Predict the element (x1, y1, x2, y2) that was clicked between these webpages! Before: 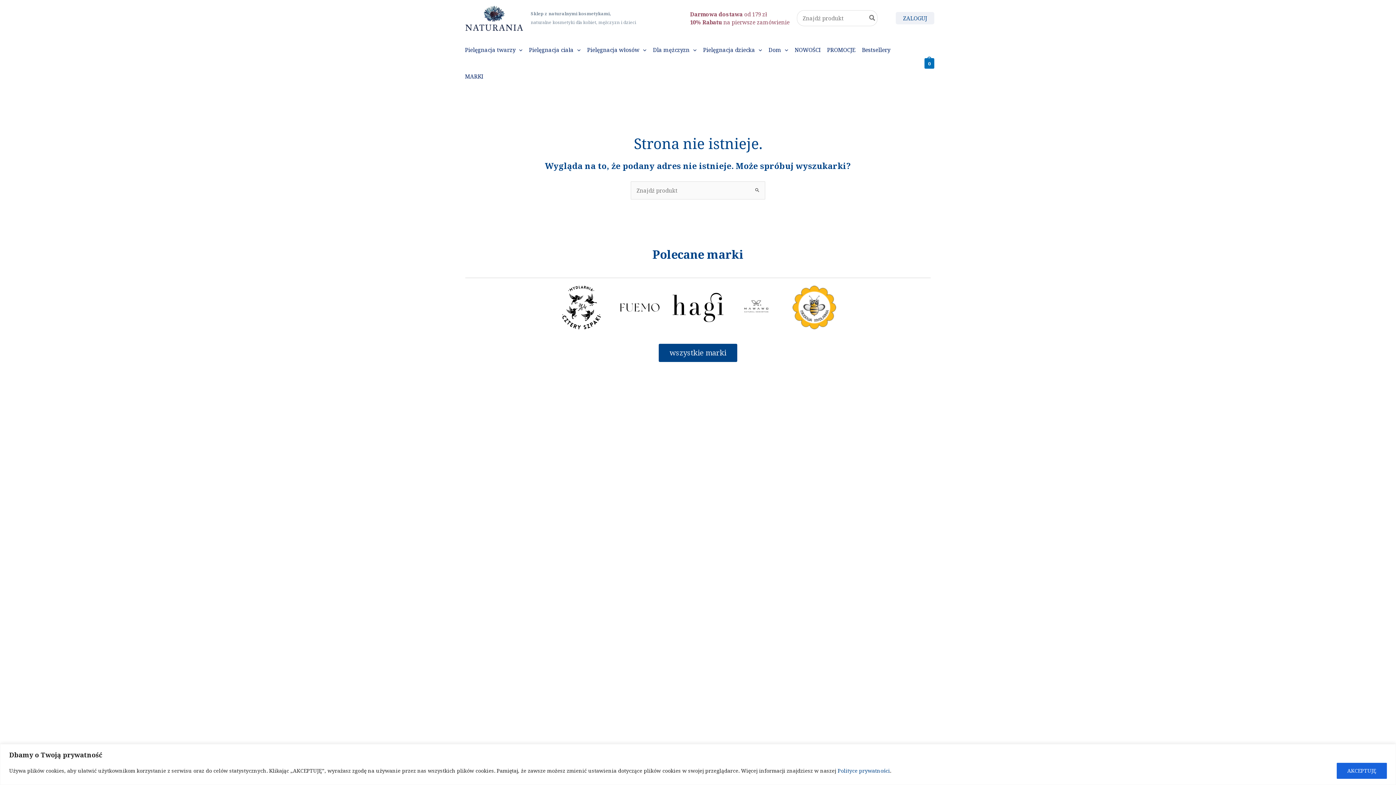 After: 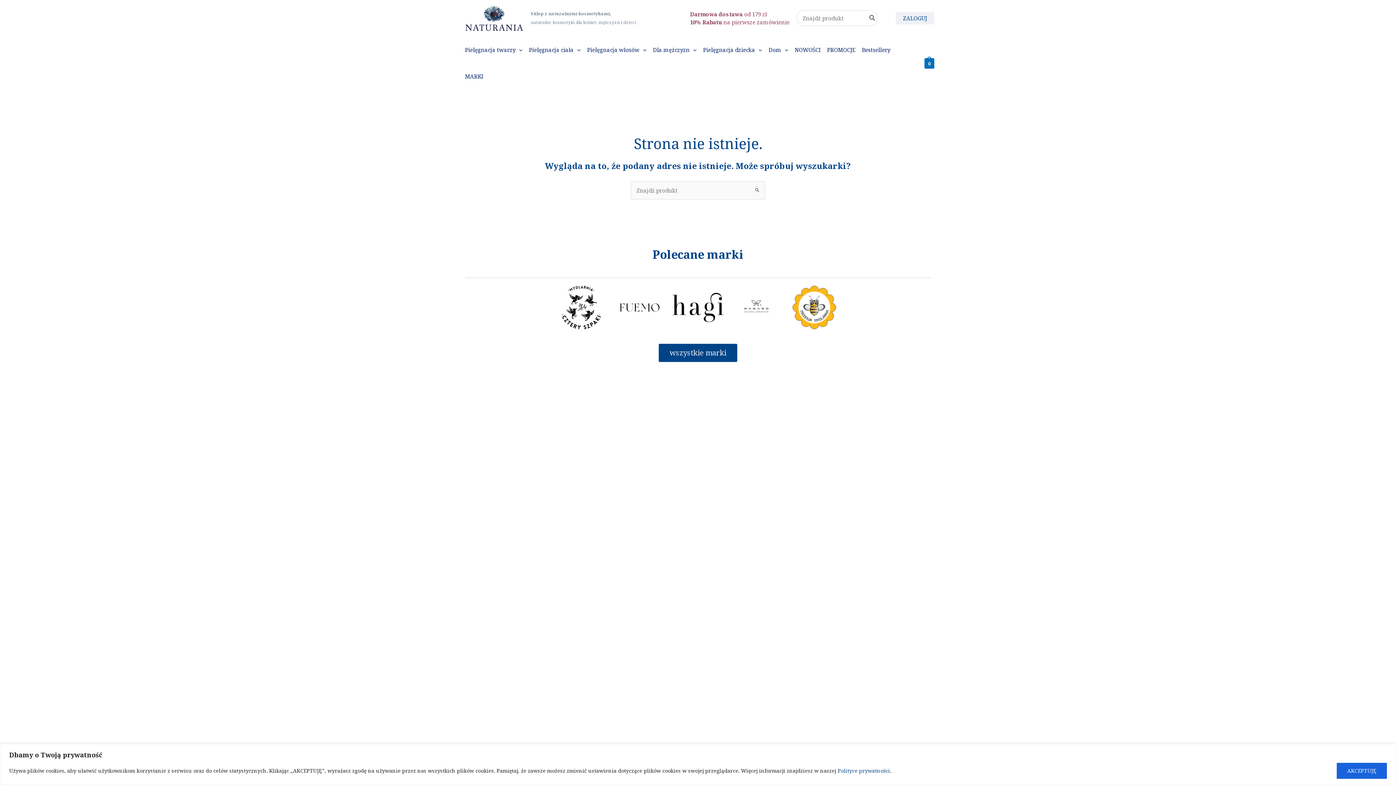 Action: bbox: (764, 434, 813, 441) label: kontakt@naturania.pl